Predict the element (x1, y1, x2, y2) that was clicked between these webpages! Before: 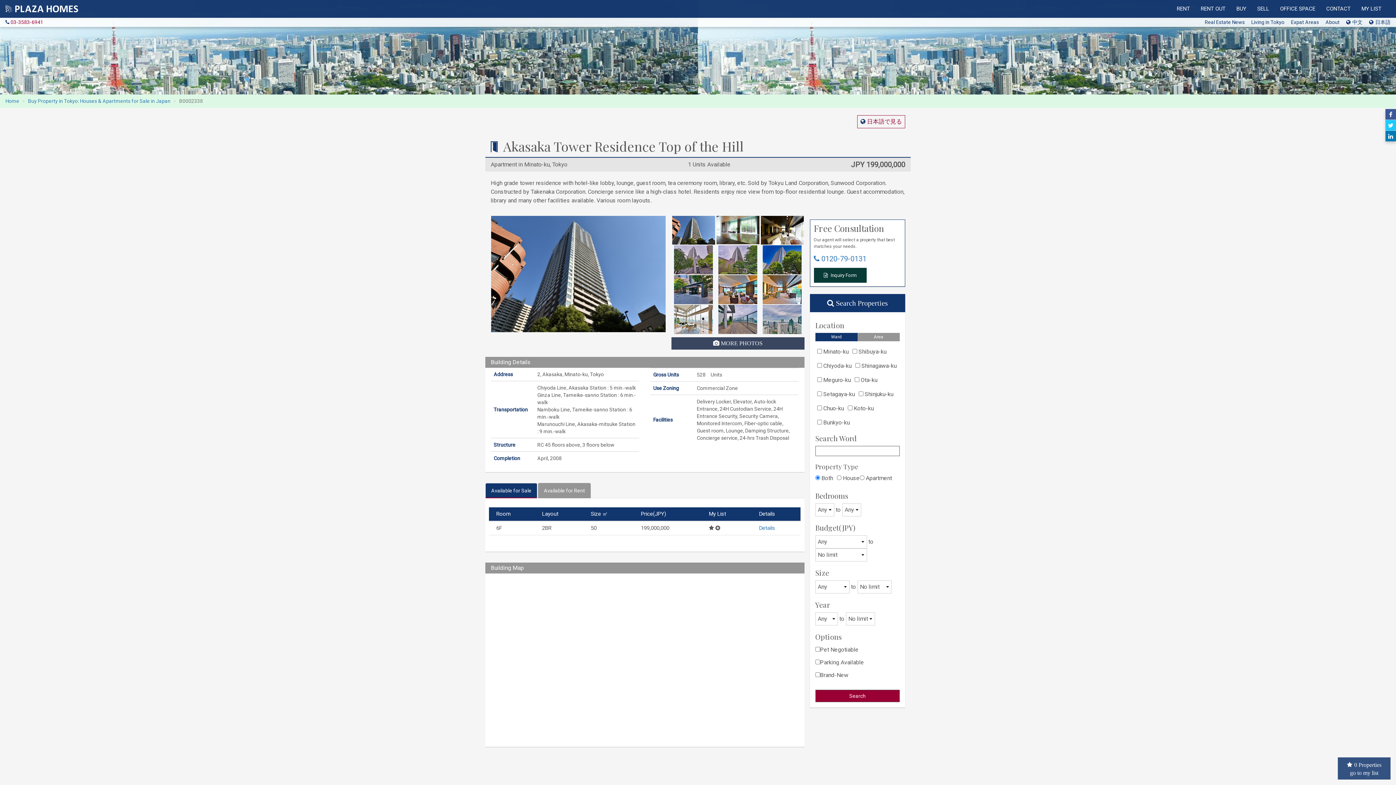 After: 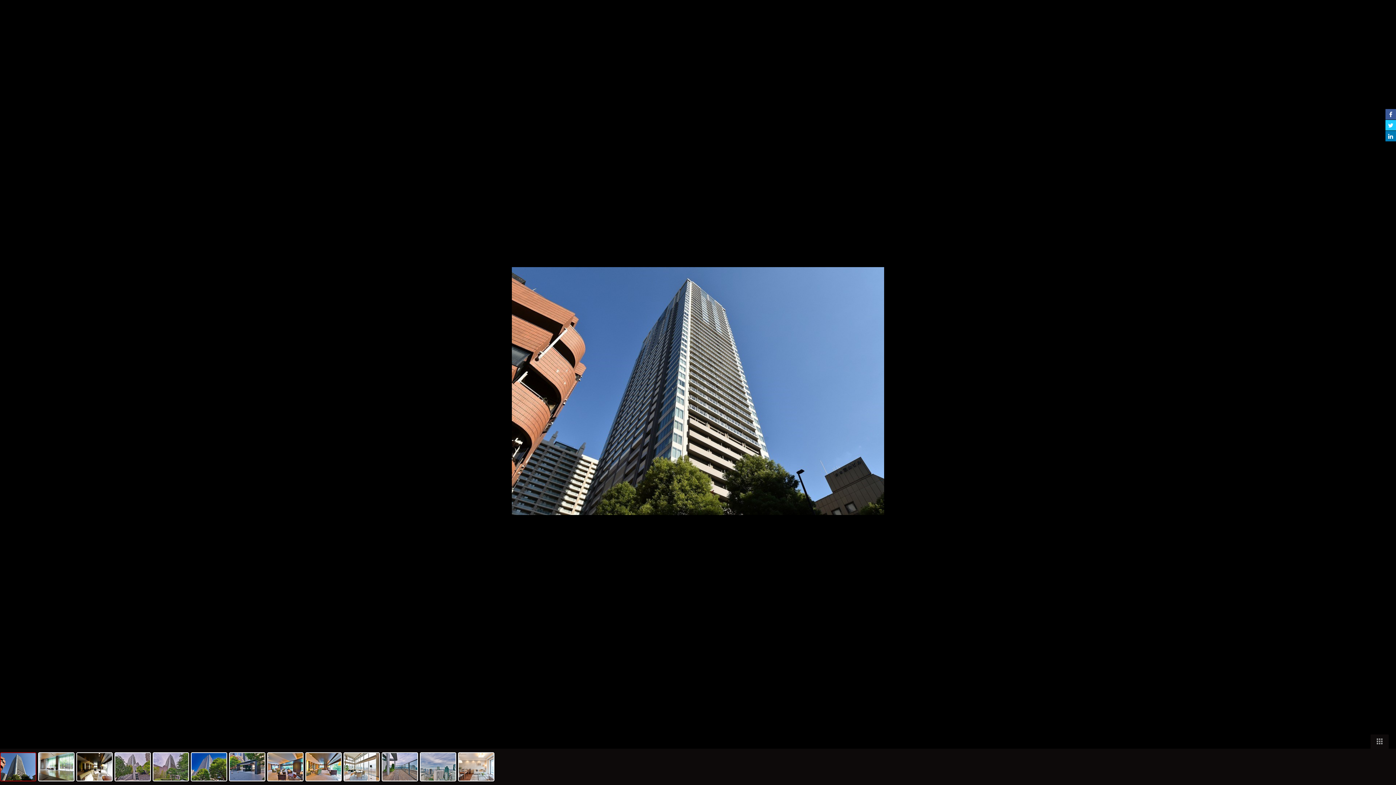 Action: label:  MORE PHOTOS bbox: (673, 339, 802, 347)